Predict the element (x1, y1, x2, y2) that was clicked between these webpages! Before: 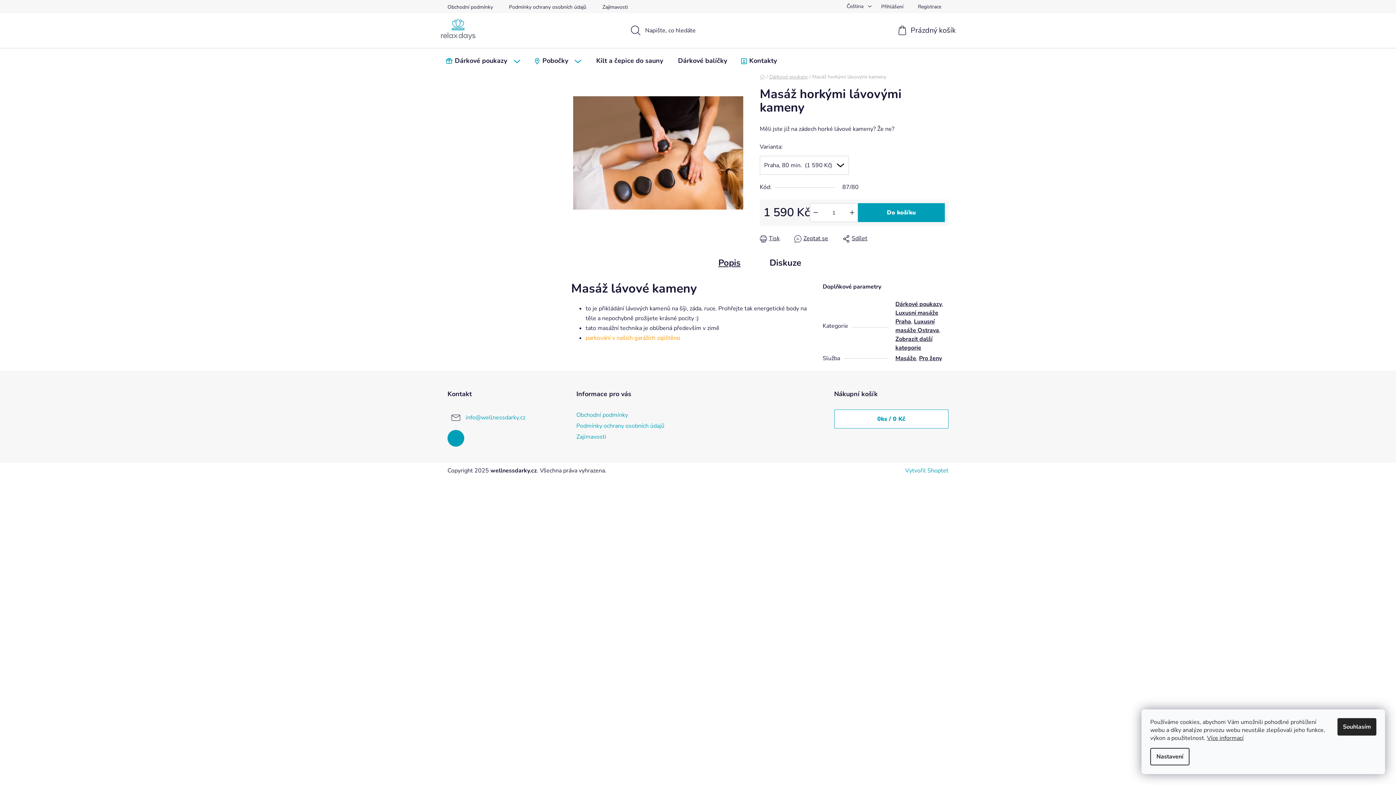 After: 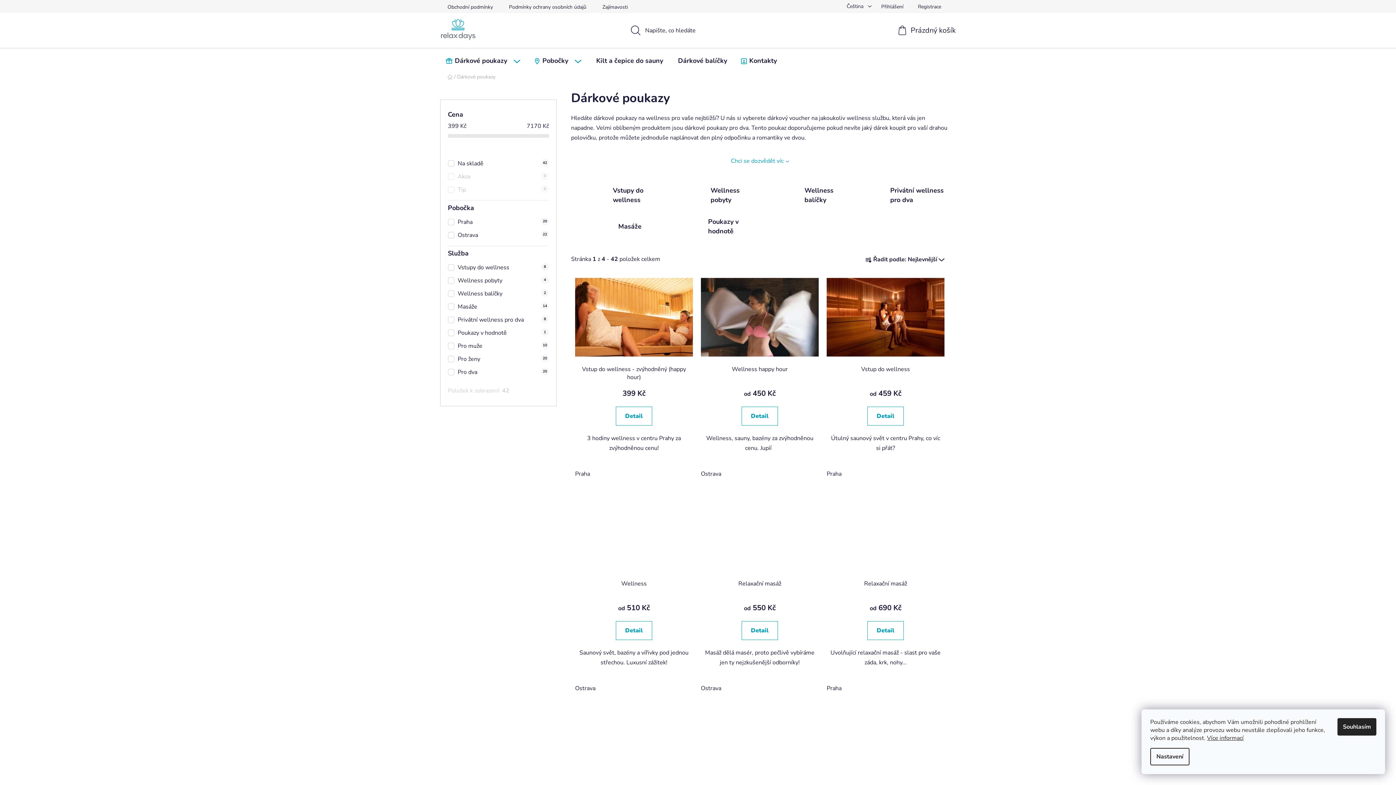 Action: label: Dárkové poukazy bbox: (895, 300, 942, 308)